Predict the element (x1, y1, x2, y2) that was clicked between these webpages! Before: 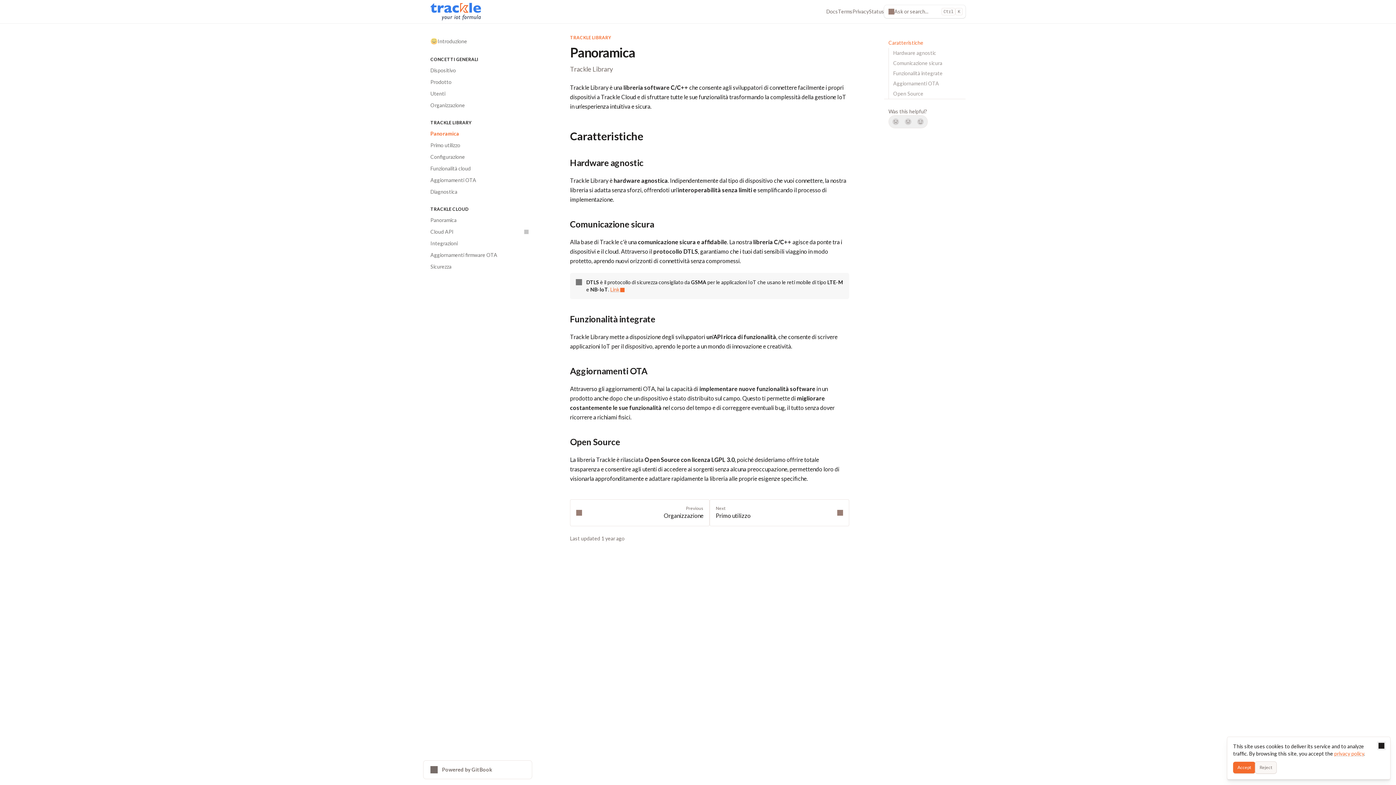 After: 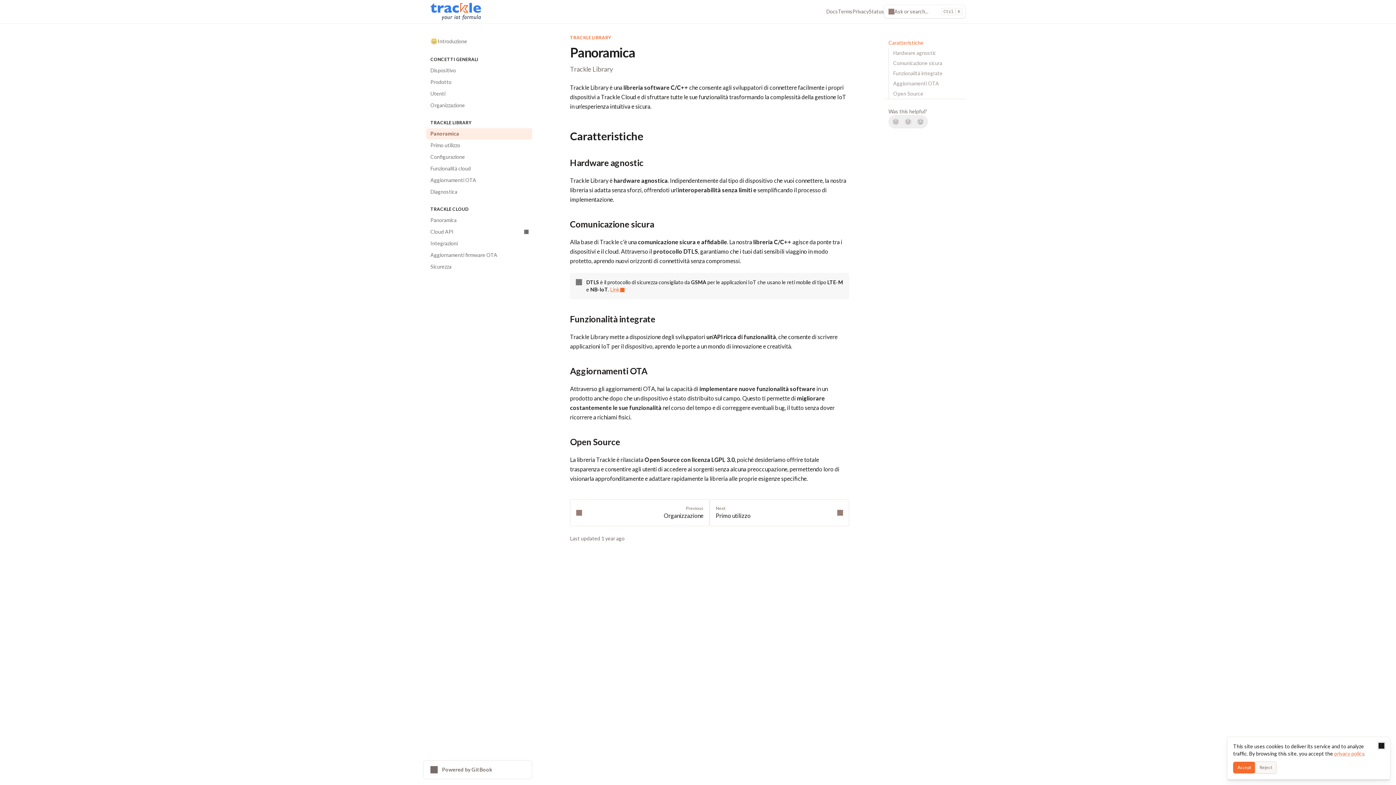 Action: label: Panoramica bbox: (426, 128, 532, 139)